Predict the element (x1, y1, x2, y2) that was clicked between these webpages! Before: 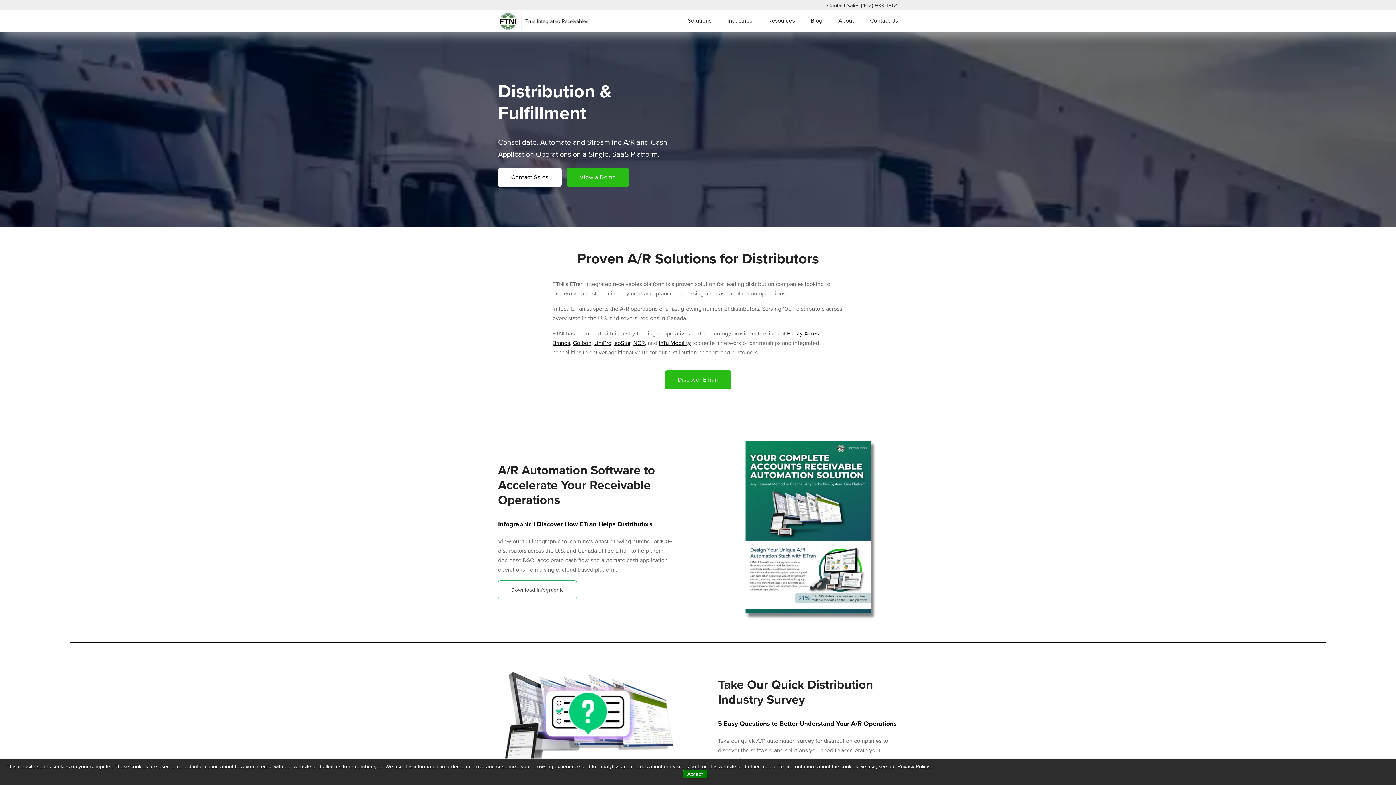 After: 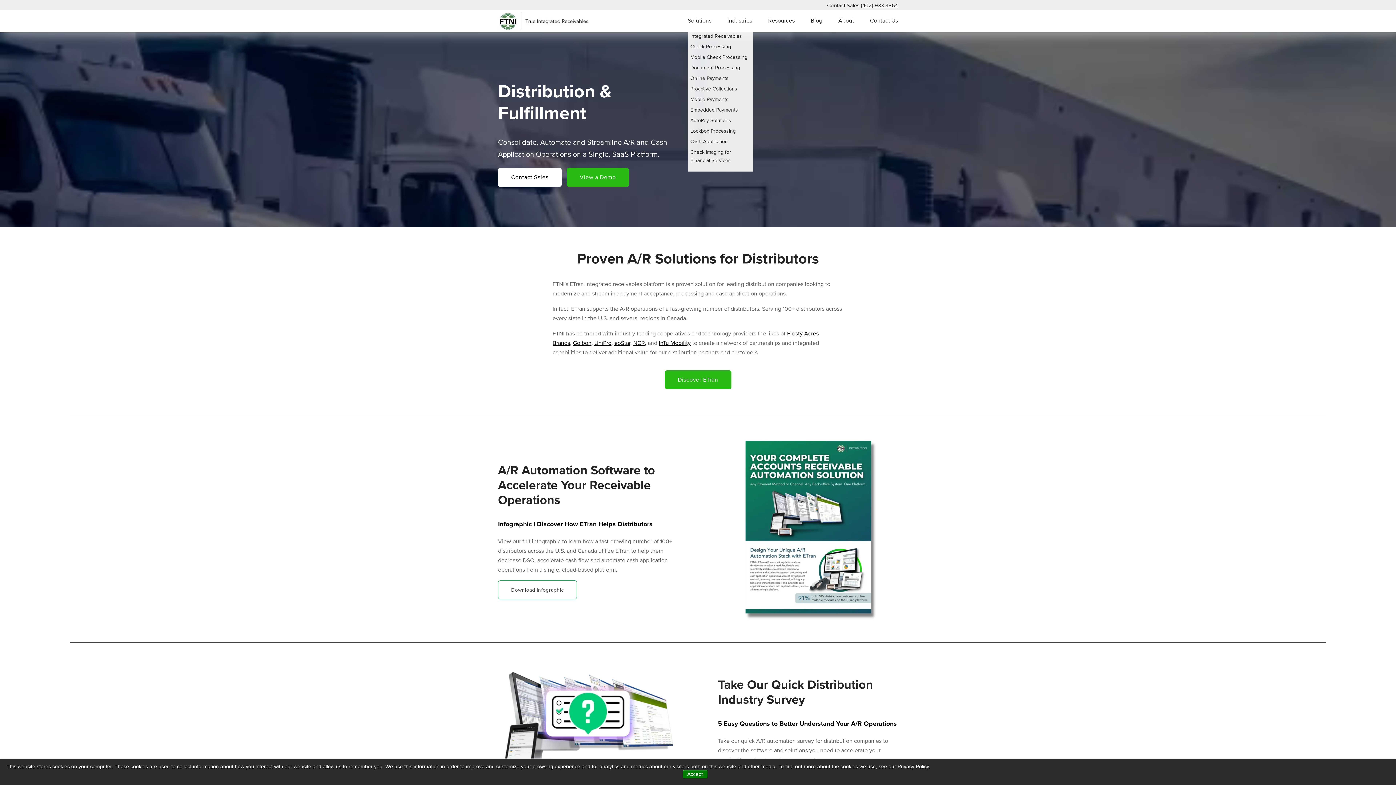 Action: bbox: (687, 17, 711, 24) label: Solutions